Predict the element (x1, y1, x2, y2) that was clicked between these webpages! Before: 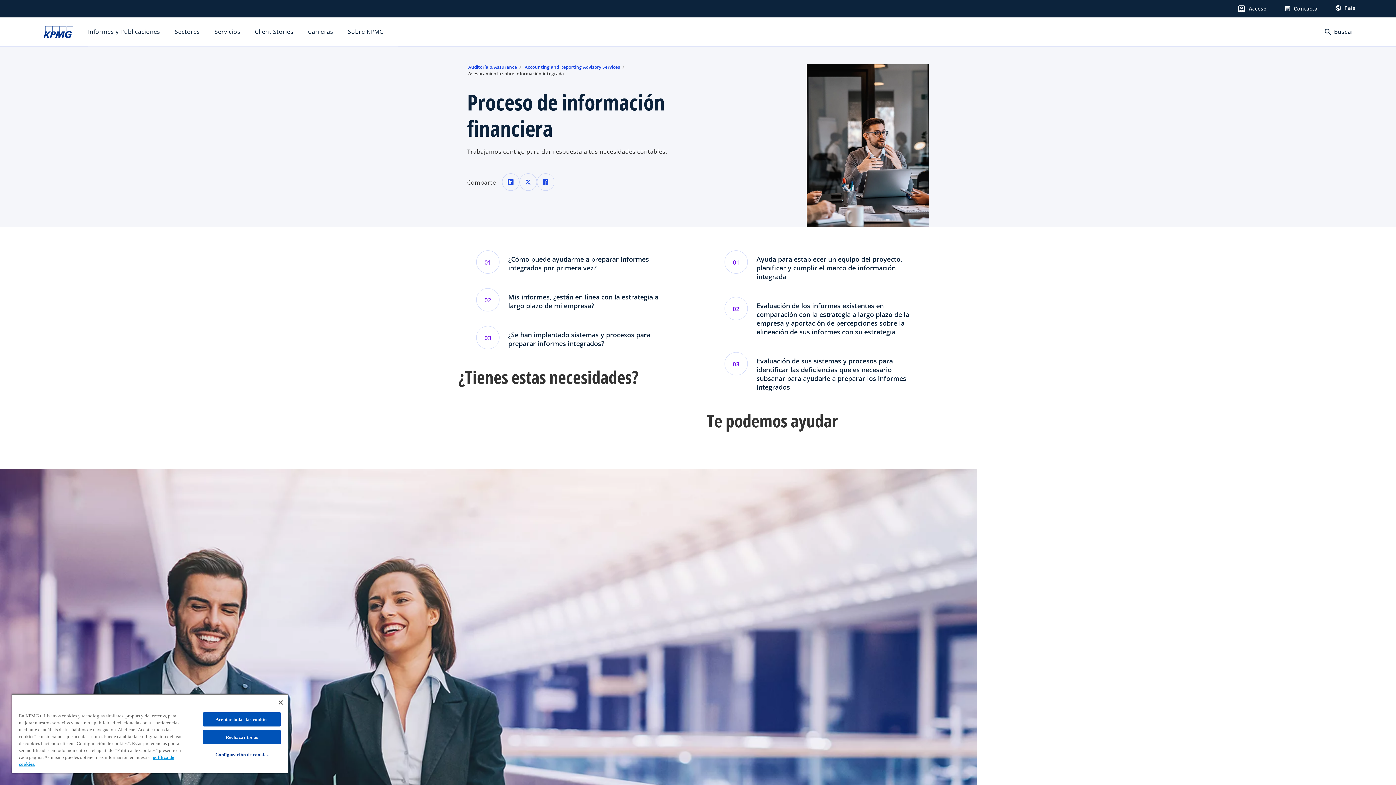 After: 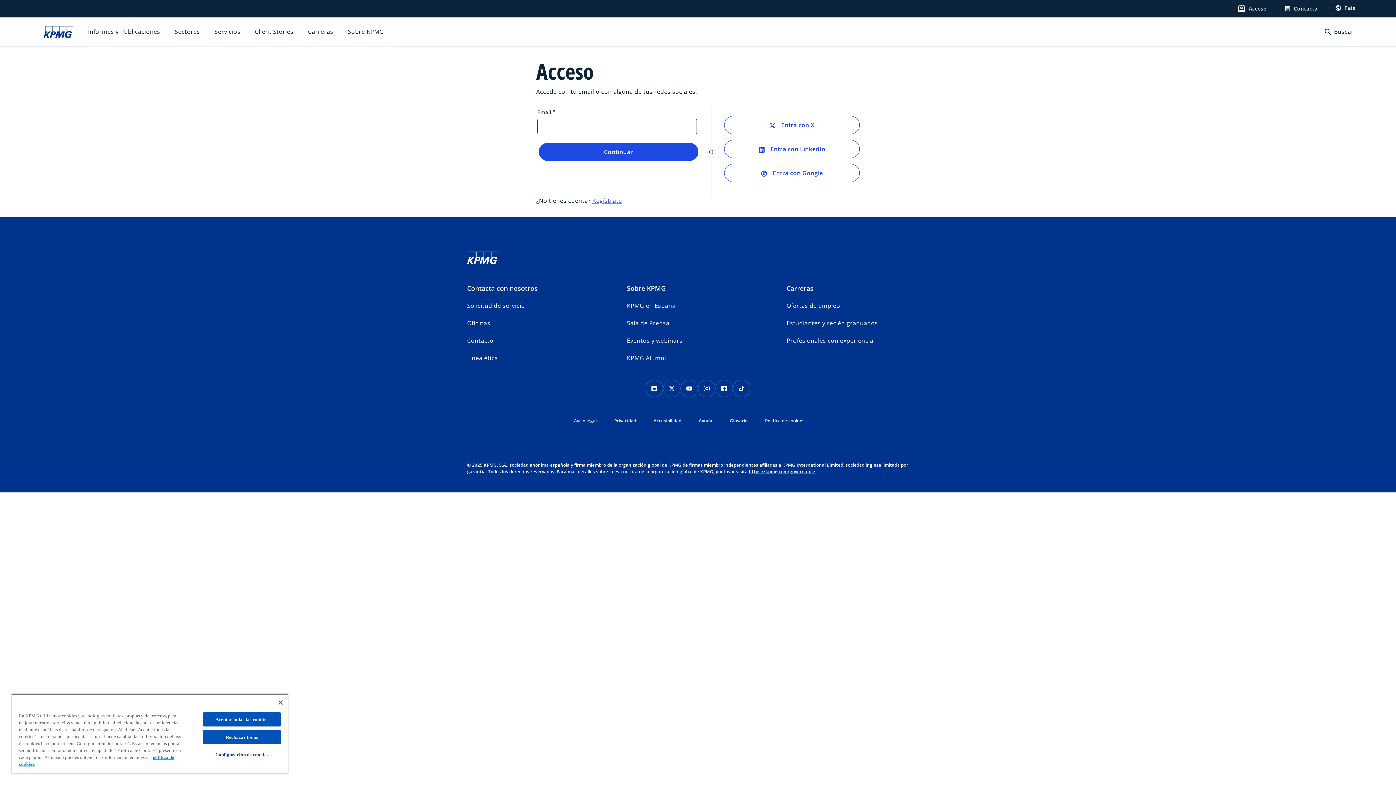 Action: label: Login bbox: (1237, 4, 1267, 13)